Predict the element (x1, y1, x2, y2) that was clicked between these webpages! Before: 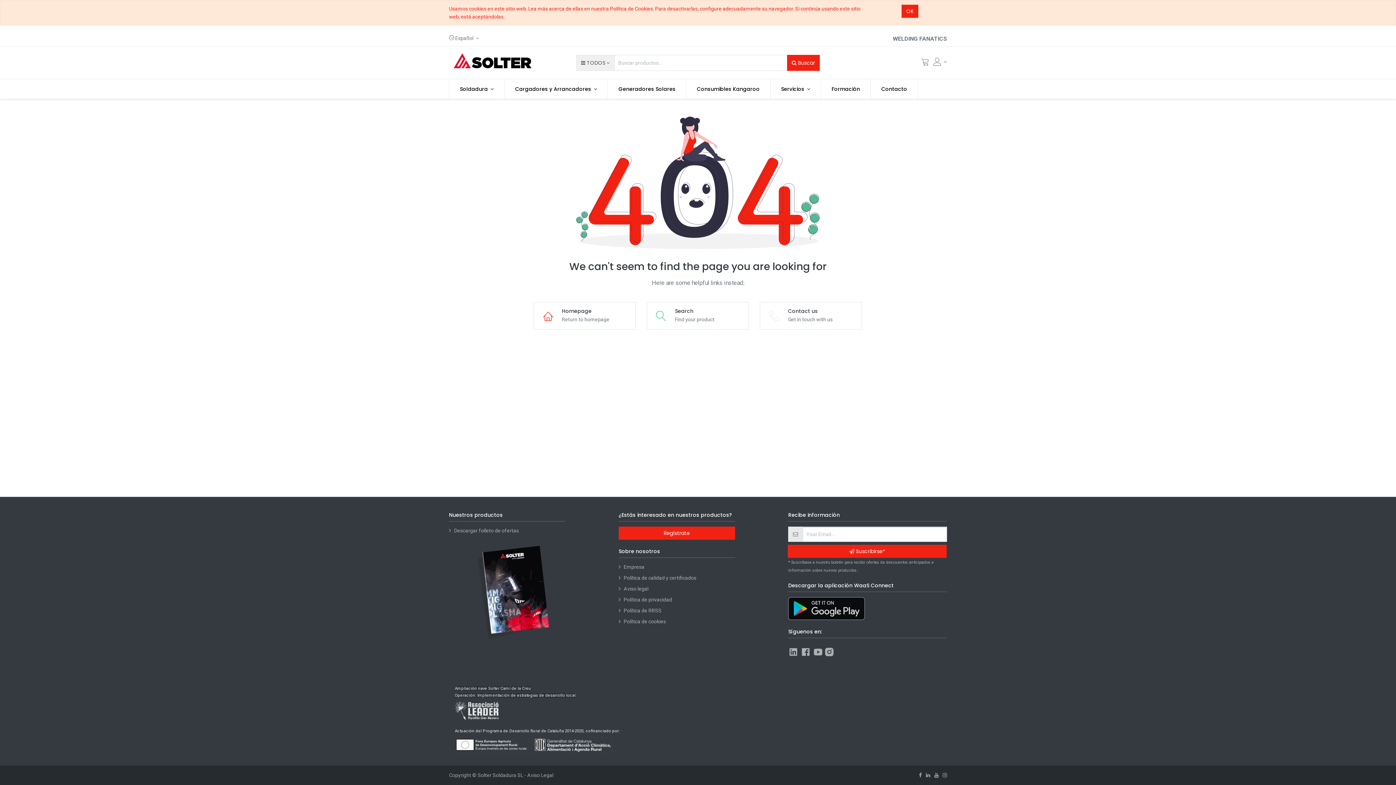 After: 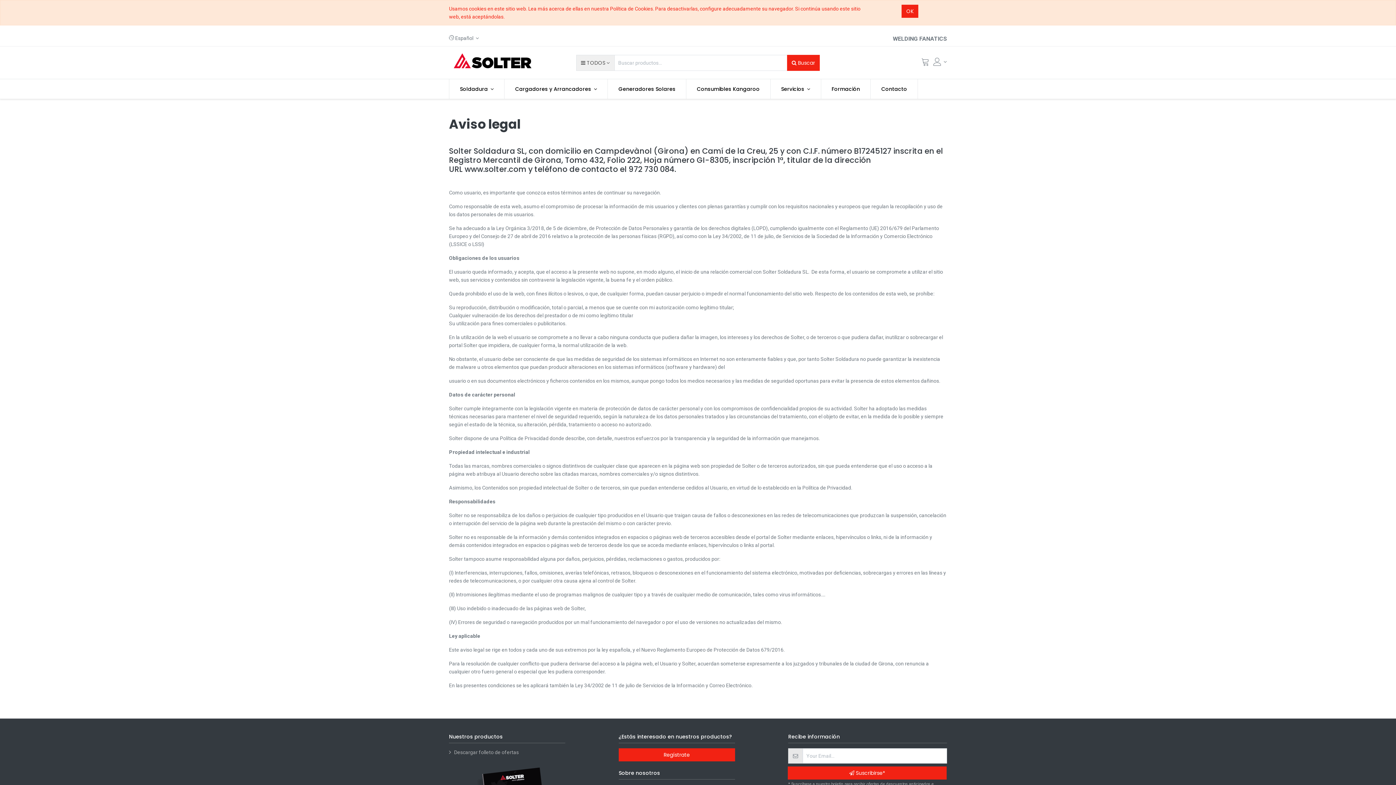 Action: label: Aviso Legal bbox: (527, 772, 553, 778)